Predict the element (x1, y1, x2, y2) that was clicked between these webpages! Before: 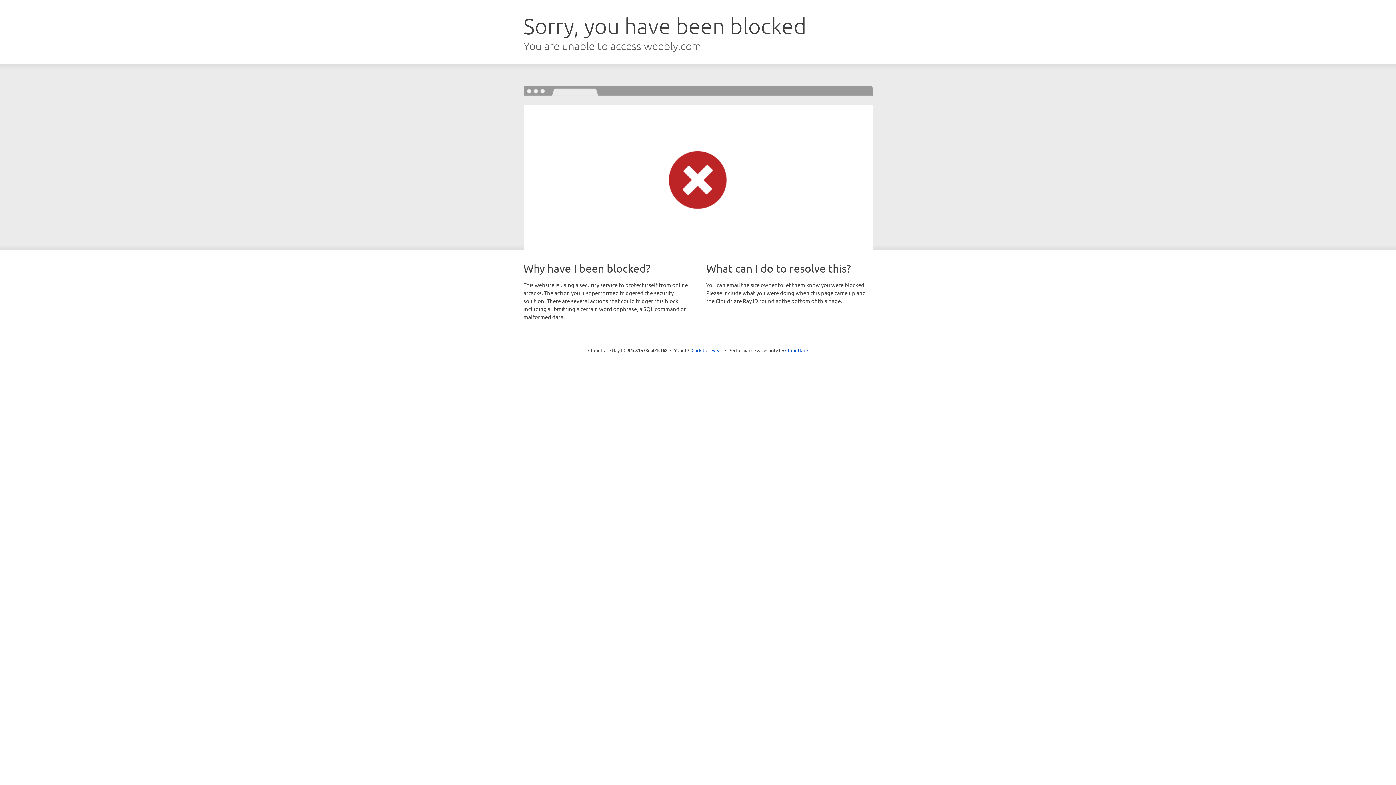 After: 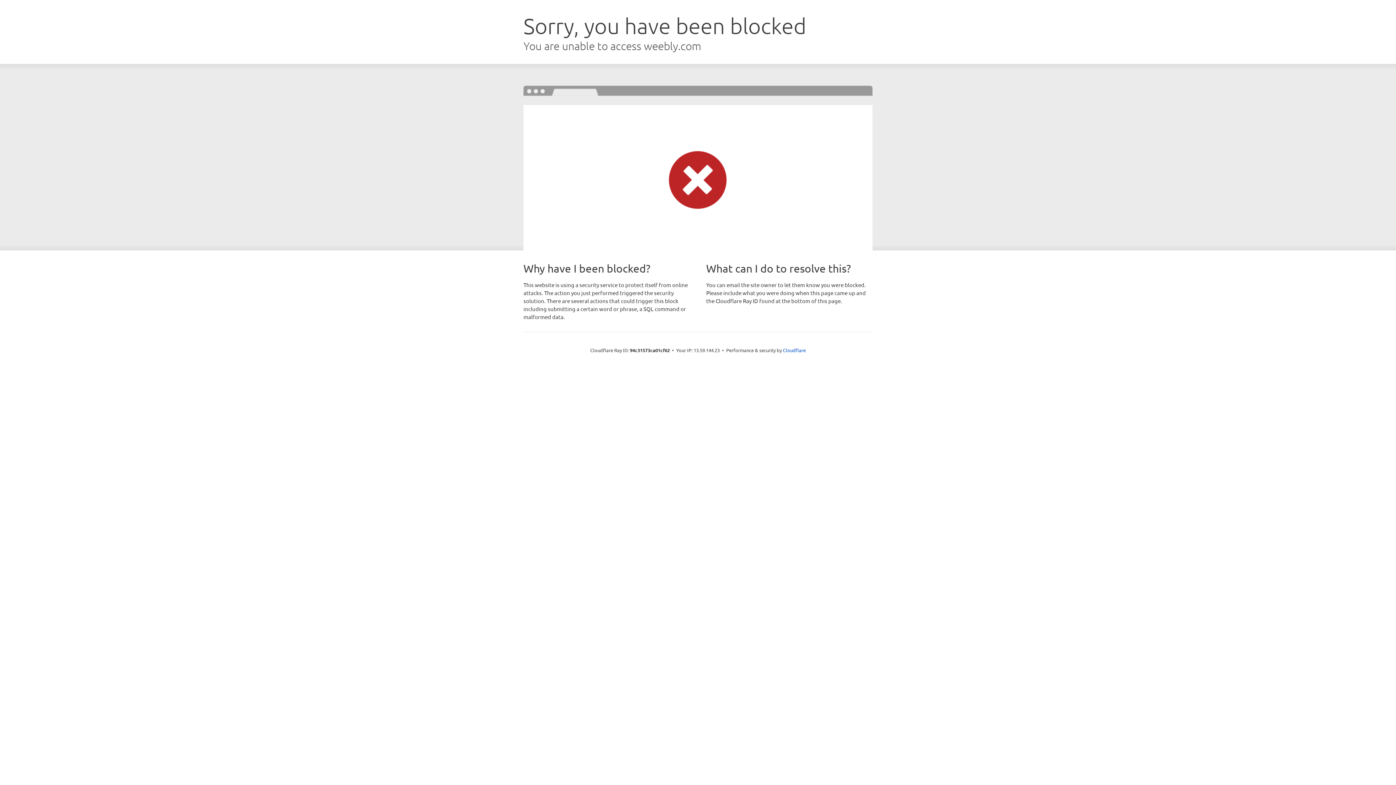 Action: label: Click to reveal bbox: (691, 346, 722, 353)